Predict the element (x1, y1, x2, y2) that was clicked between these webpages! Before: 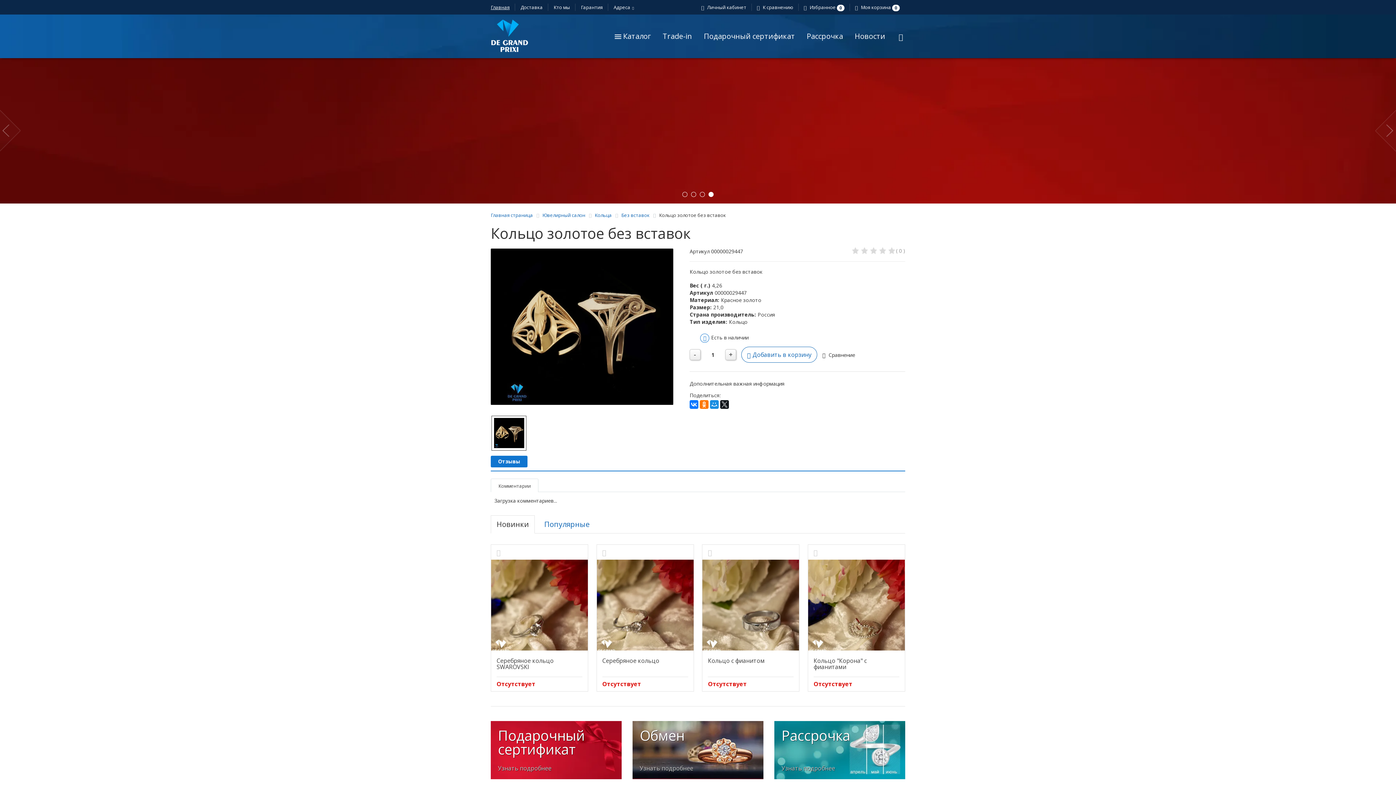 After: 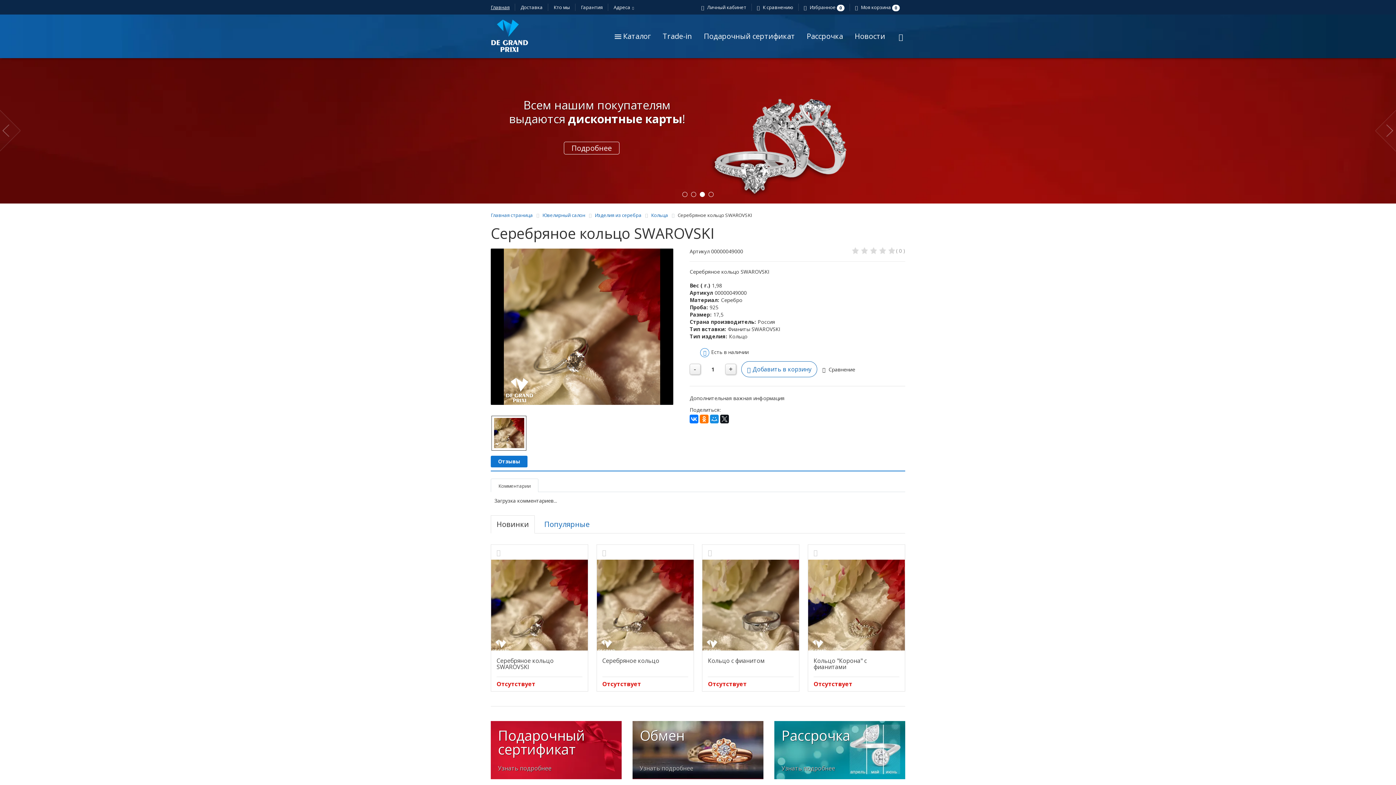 Action: label: Серебряное кольцо SWAROVSKI bbox: (496, 657, 553, 671)